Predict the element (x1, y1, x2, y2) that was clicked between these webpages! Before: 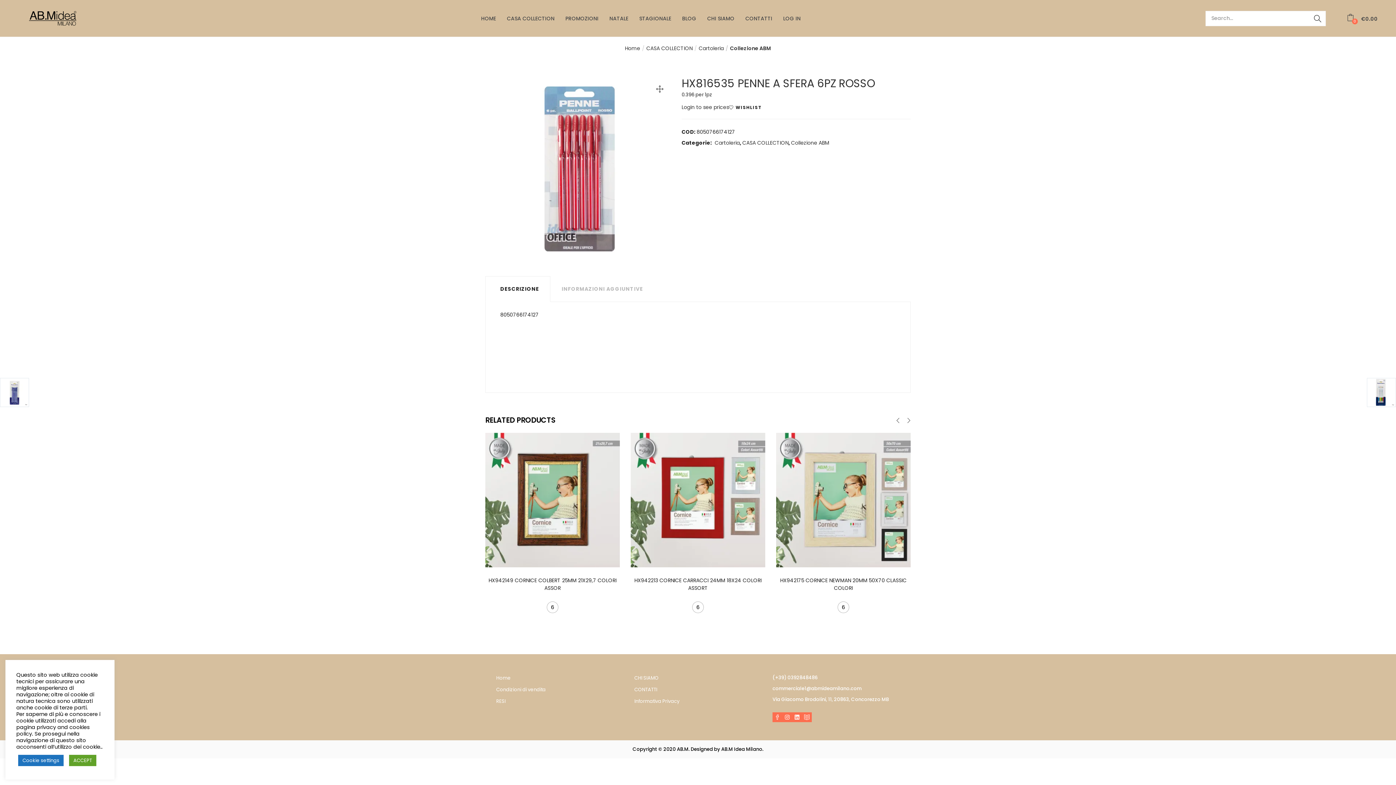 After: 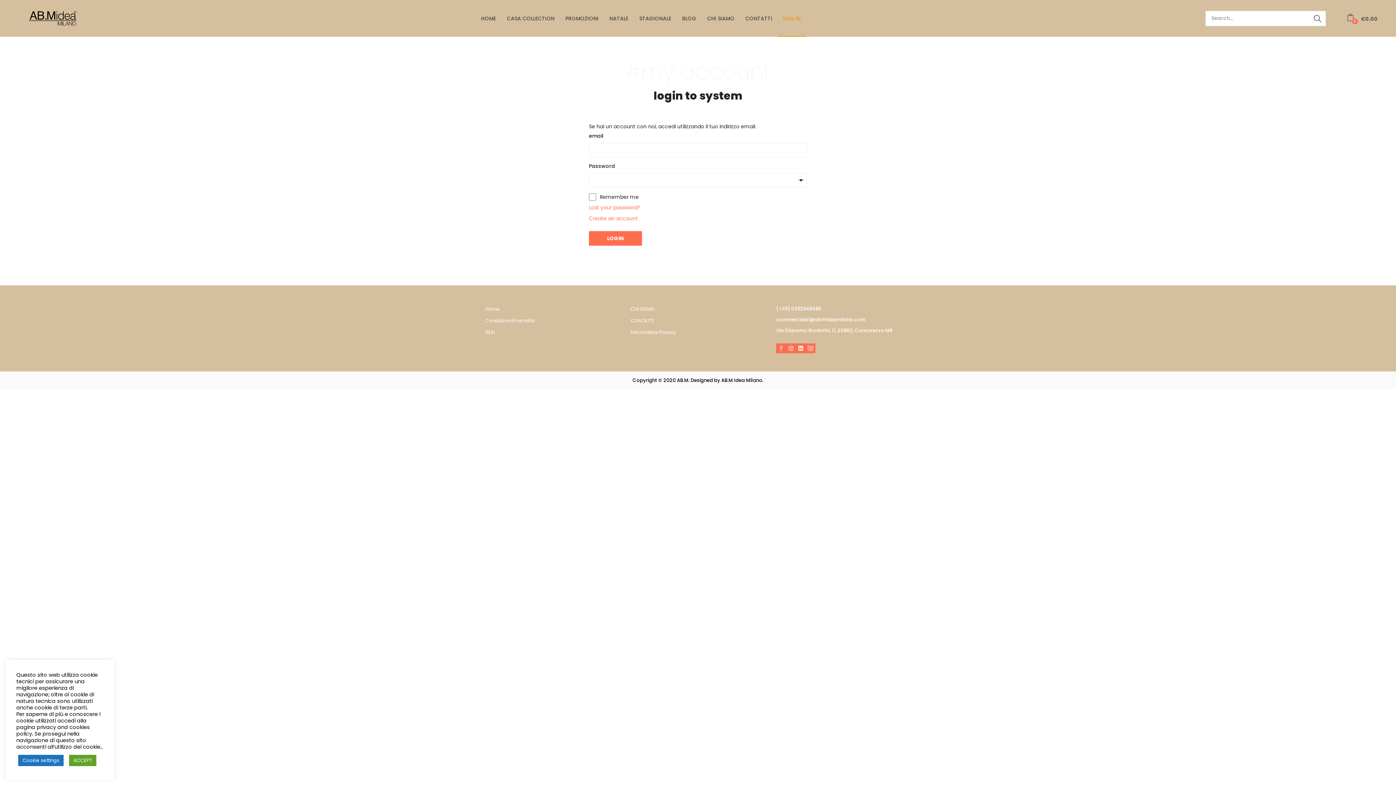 Action: bbox: (681, 570, 728, 577) label: Login to see prices